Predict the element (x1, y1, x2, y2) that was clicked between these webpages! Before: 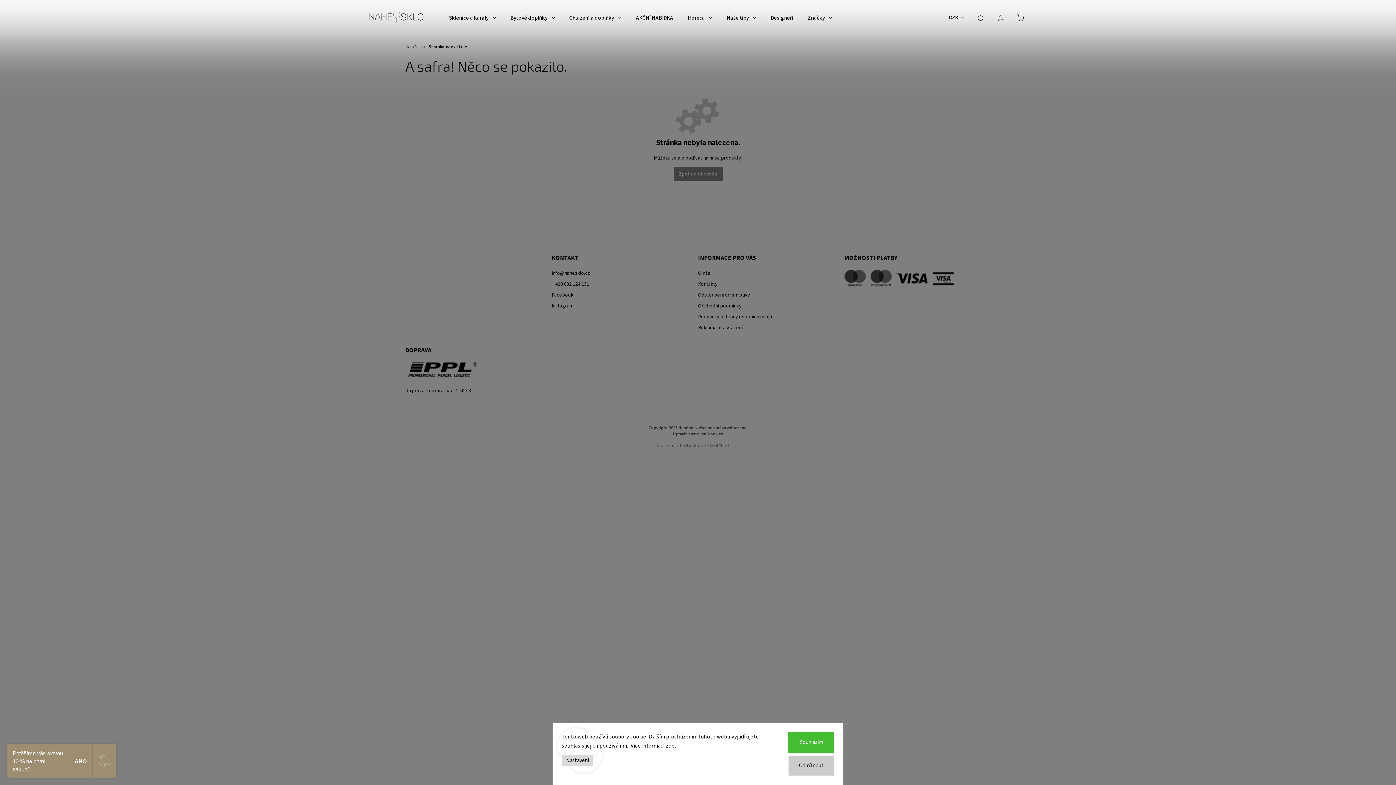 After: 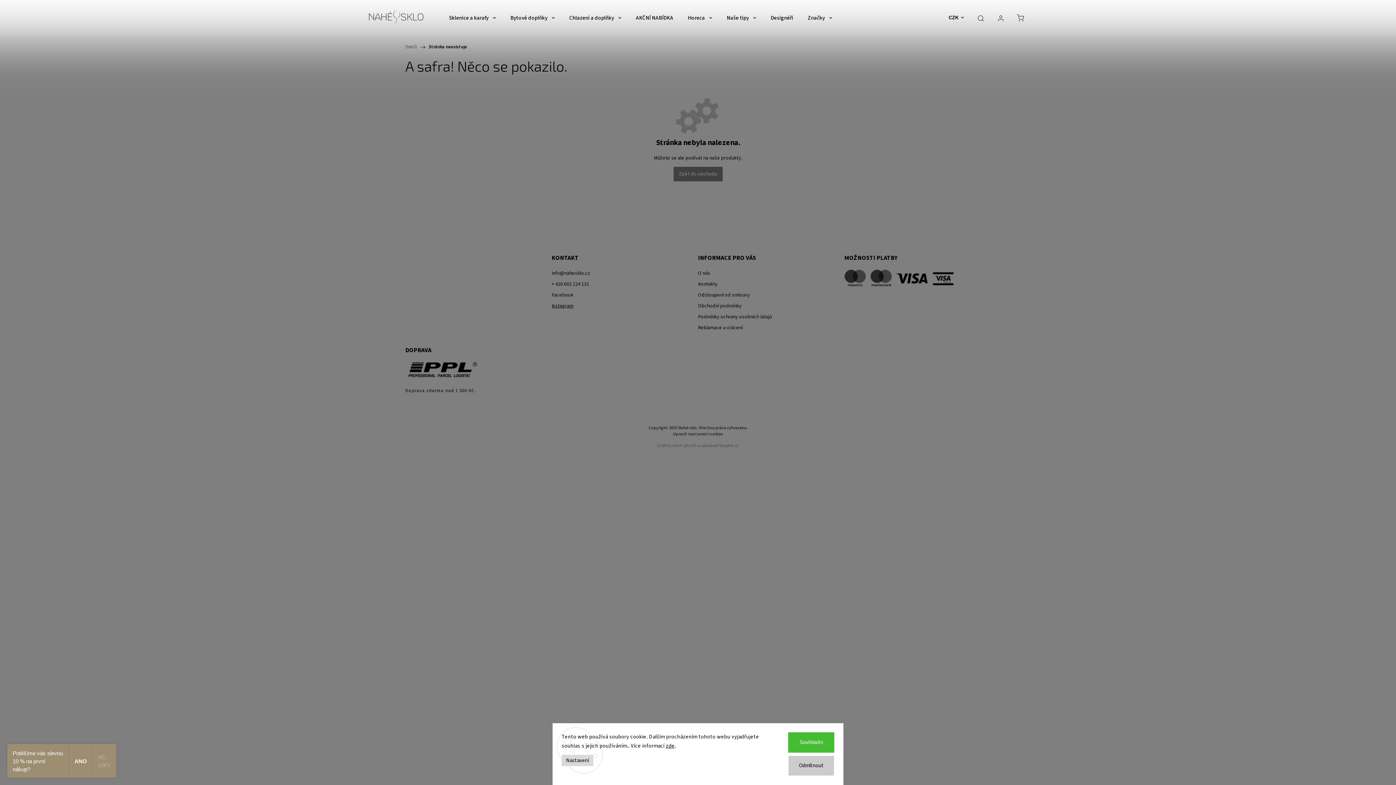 Action: bbox: (551, 302, 692, 309) label: Instagram